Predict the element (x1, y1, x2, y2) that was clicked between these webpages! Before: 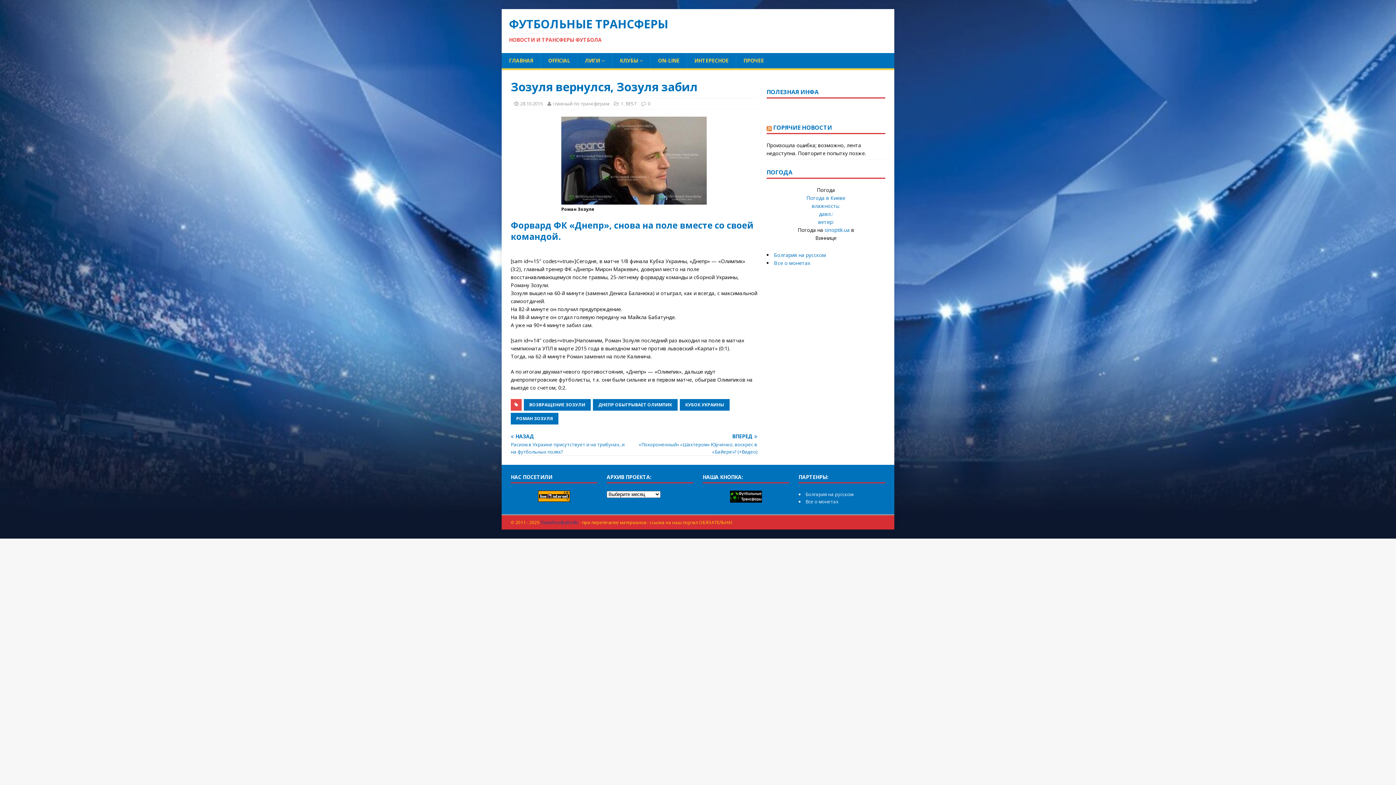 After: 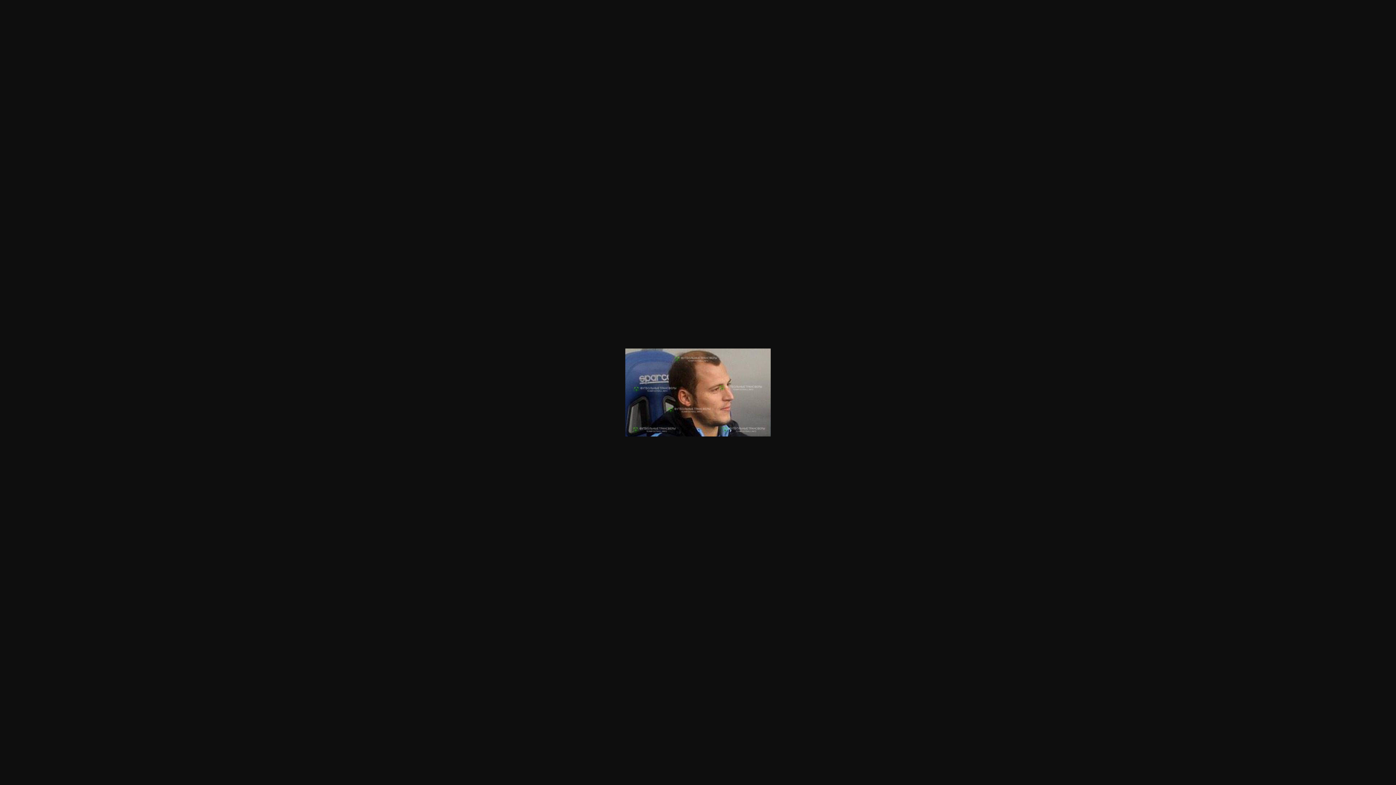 Action: bbox: (561, 197, 706, 204)